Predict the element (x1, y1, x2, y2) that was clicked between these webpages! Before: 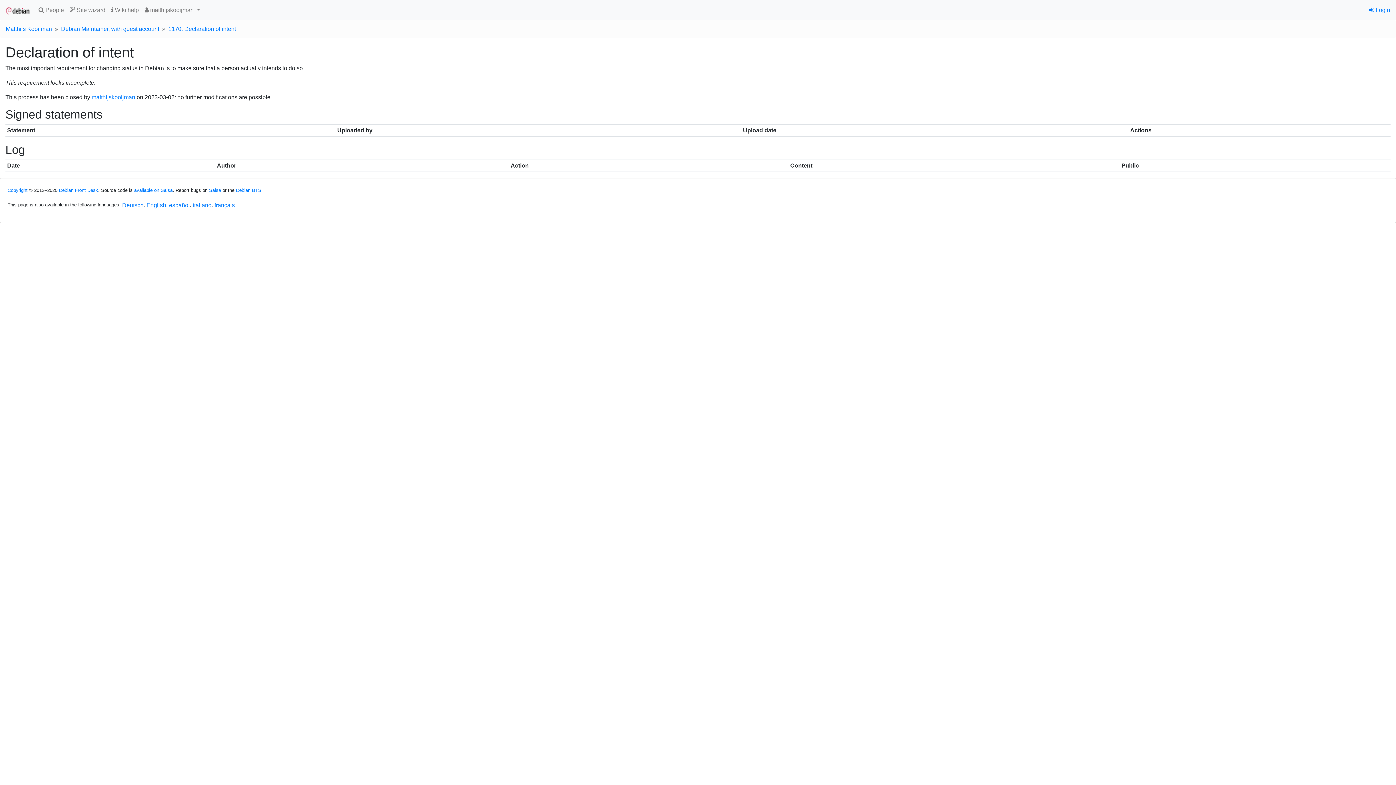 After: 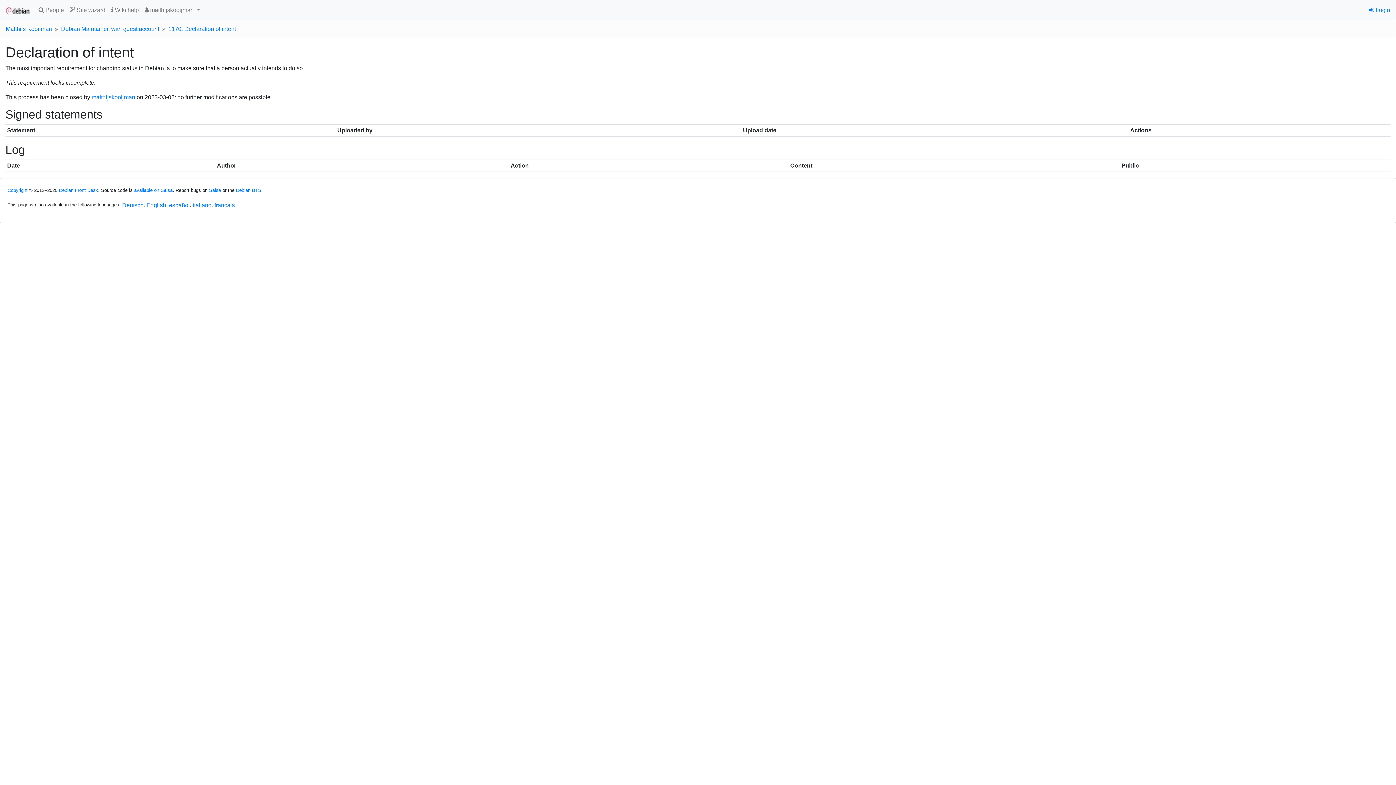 Action: label: français bbox: (214, 200, 234, 209)